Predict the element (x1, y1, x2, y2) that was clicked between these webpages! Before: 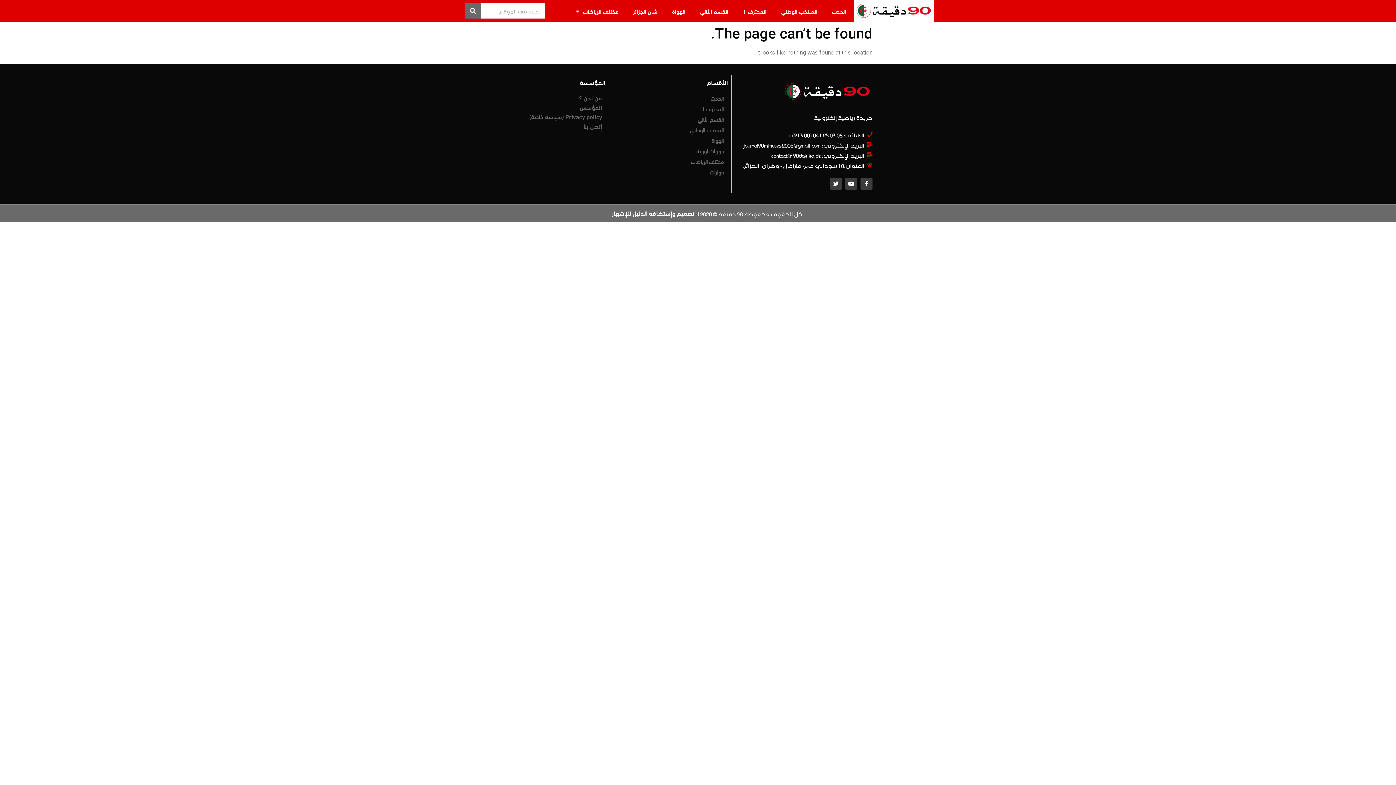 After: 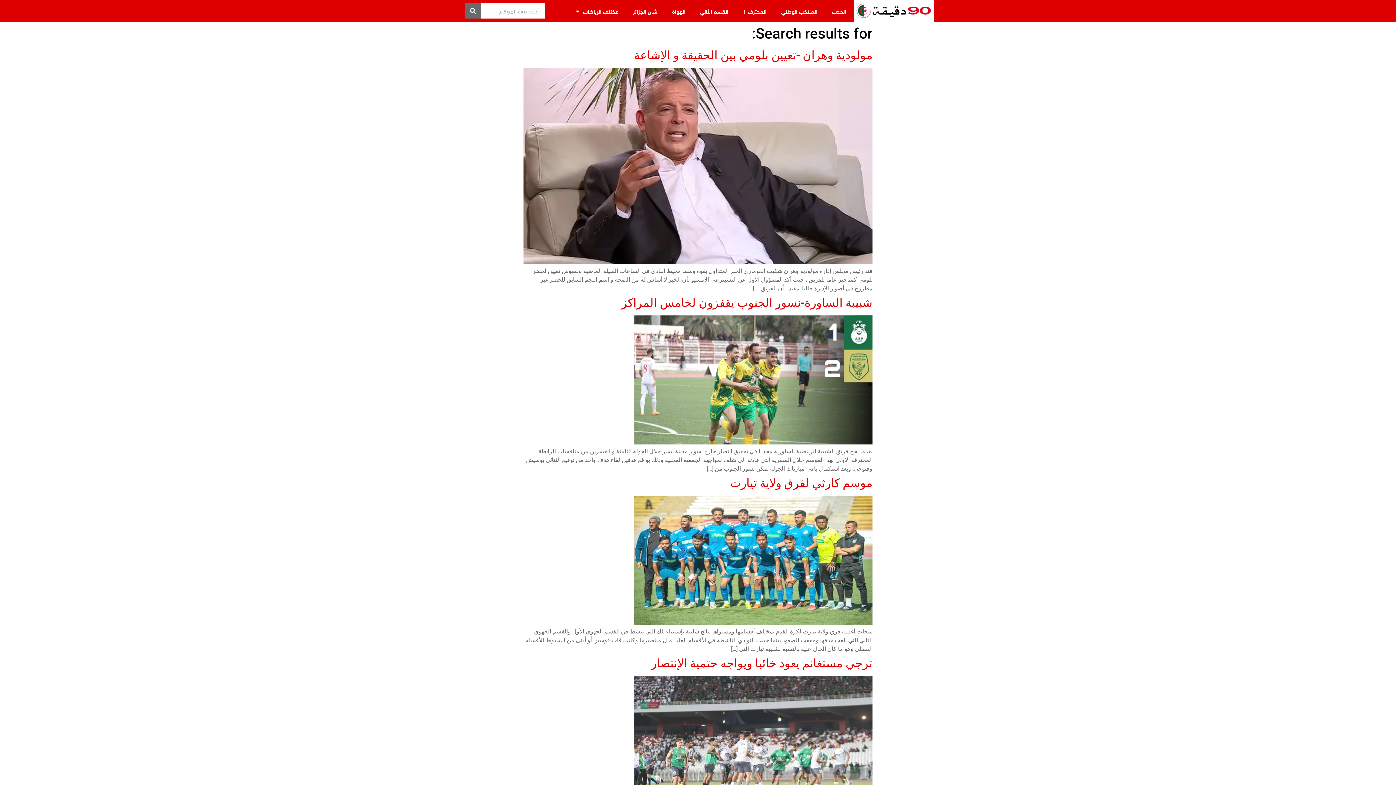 Action: label: Search bbox: (465, 3, 480, 18)